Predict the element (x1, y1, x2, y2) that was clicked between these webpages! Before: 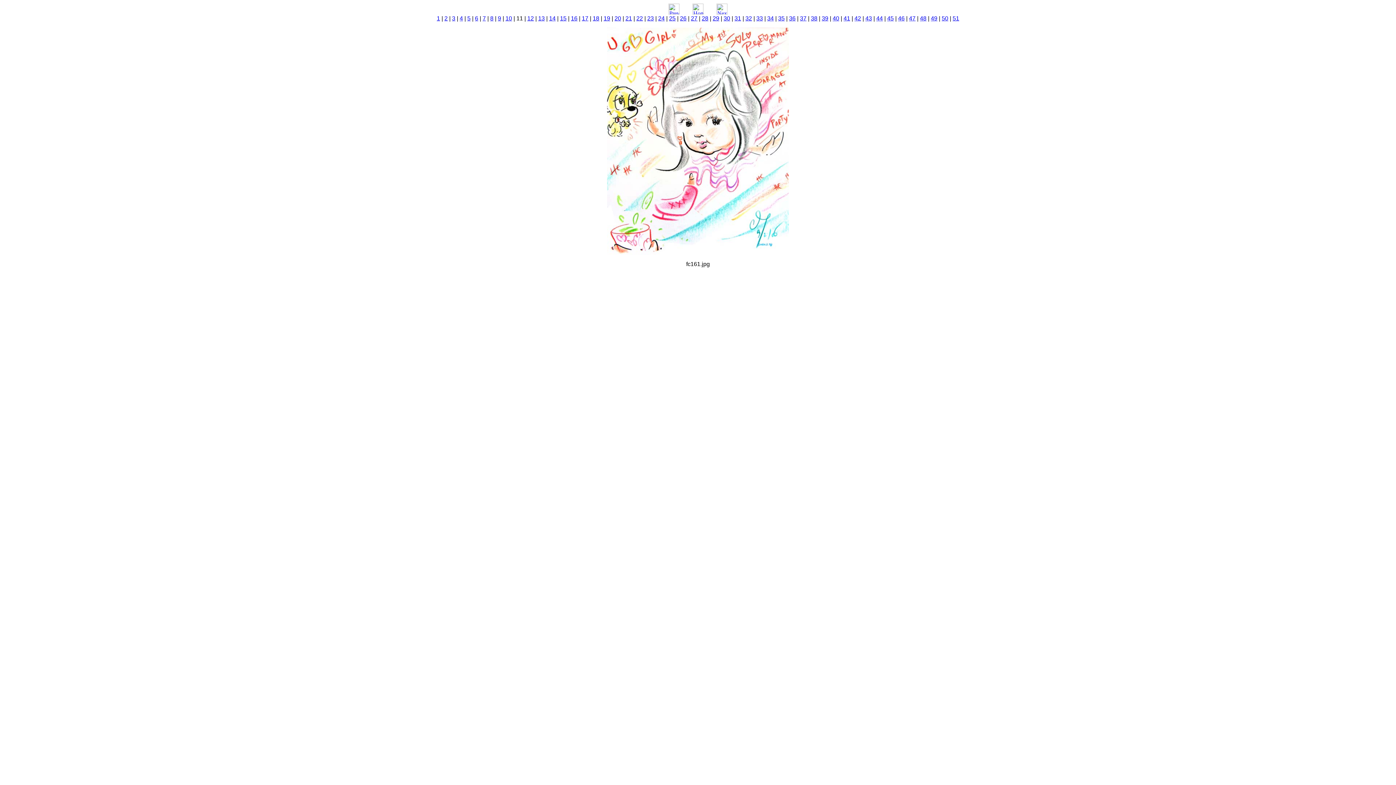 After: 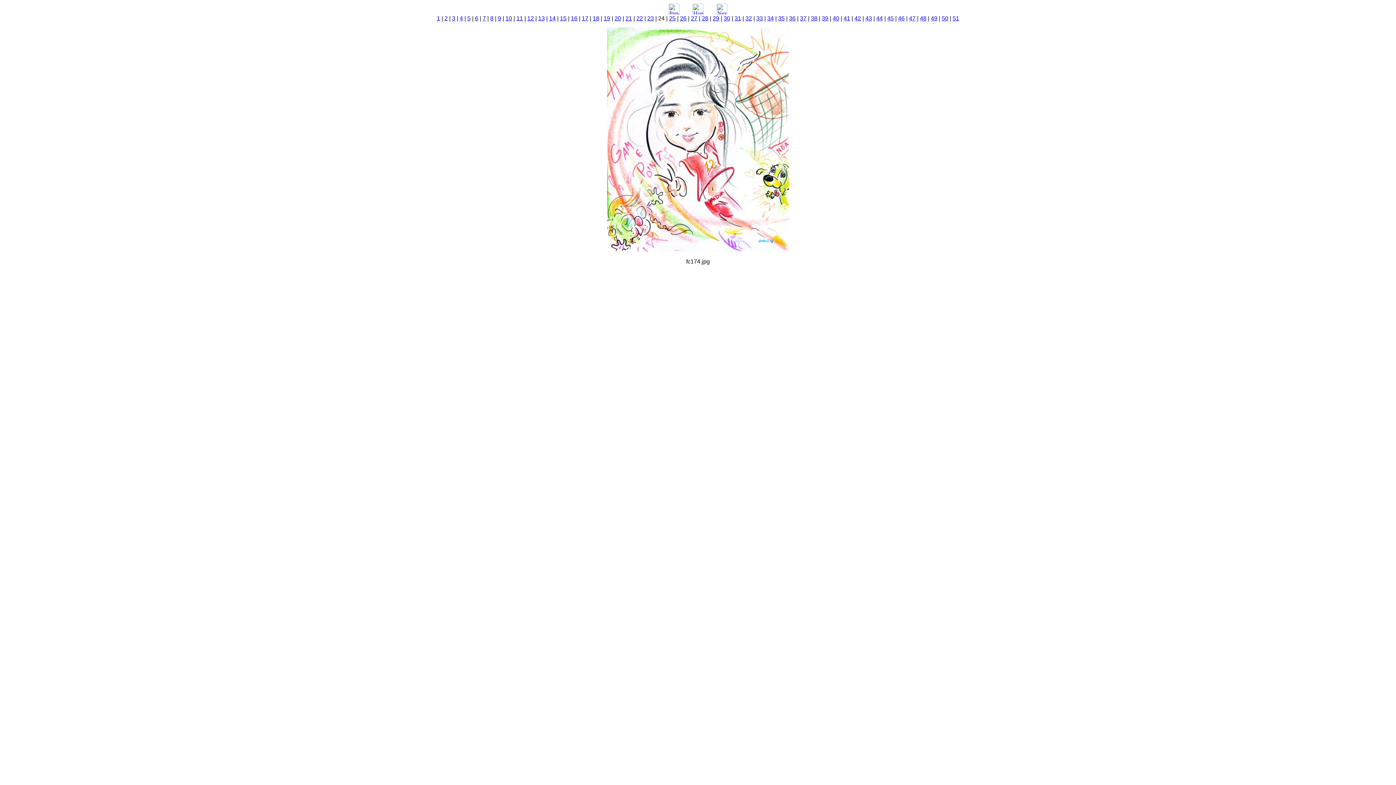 Action: bbox: (658, 15, 664, 21) label: 24